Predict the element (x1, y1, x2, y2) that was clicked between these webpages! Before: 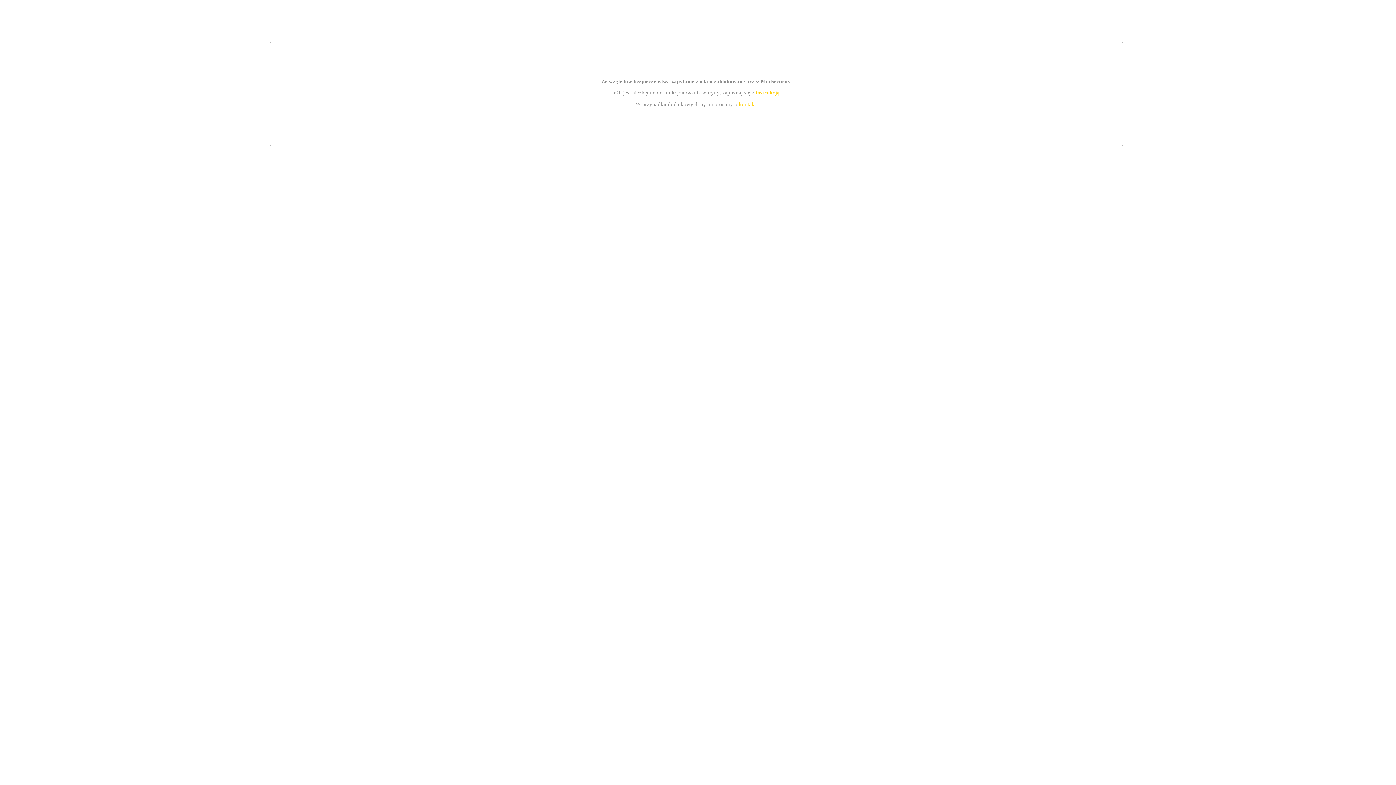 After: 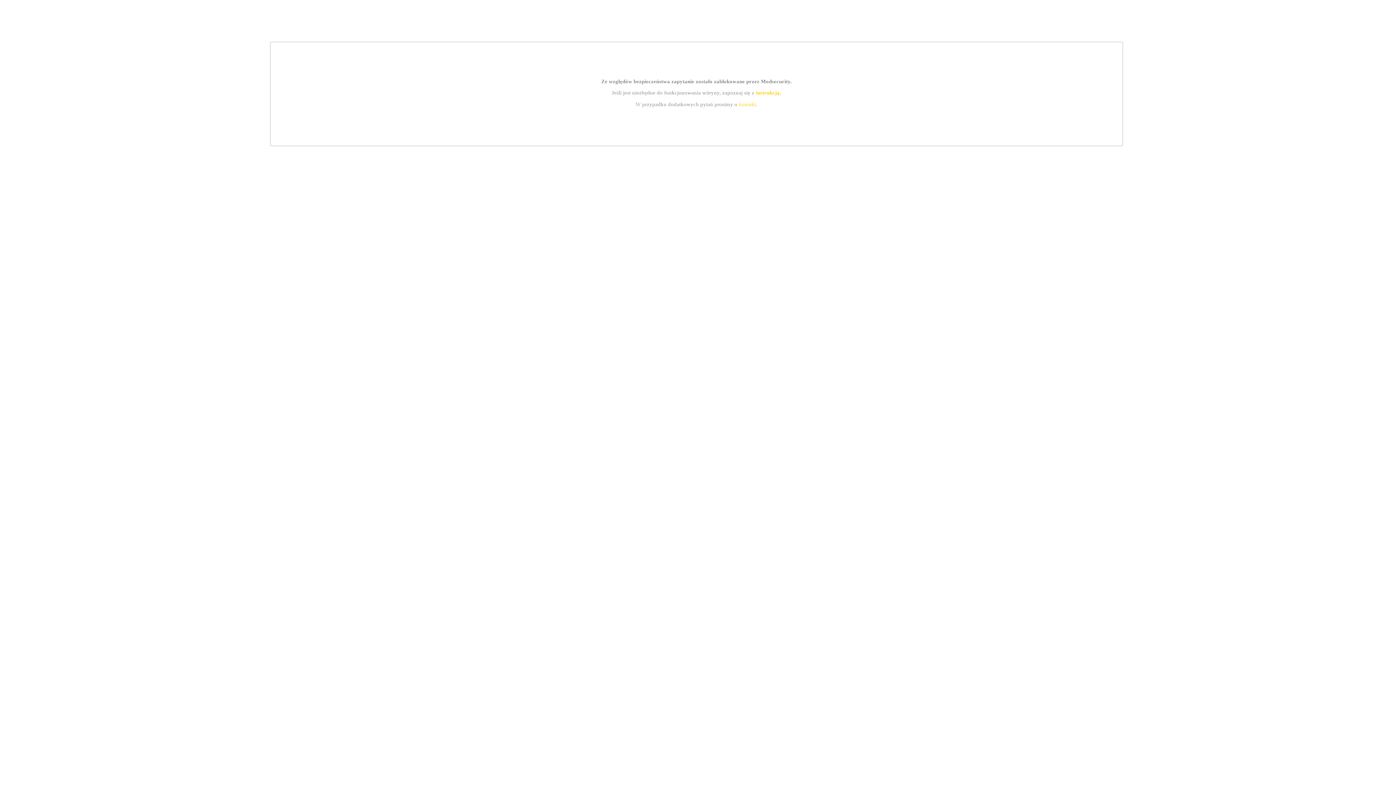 Action: label: kontakt bbox: (739, 101, 756, 107)